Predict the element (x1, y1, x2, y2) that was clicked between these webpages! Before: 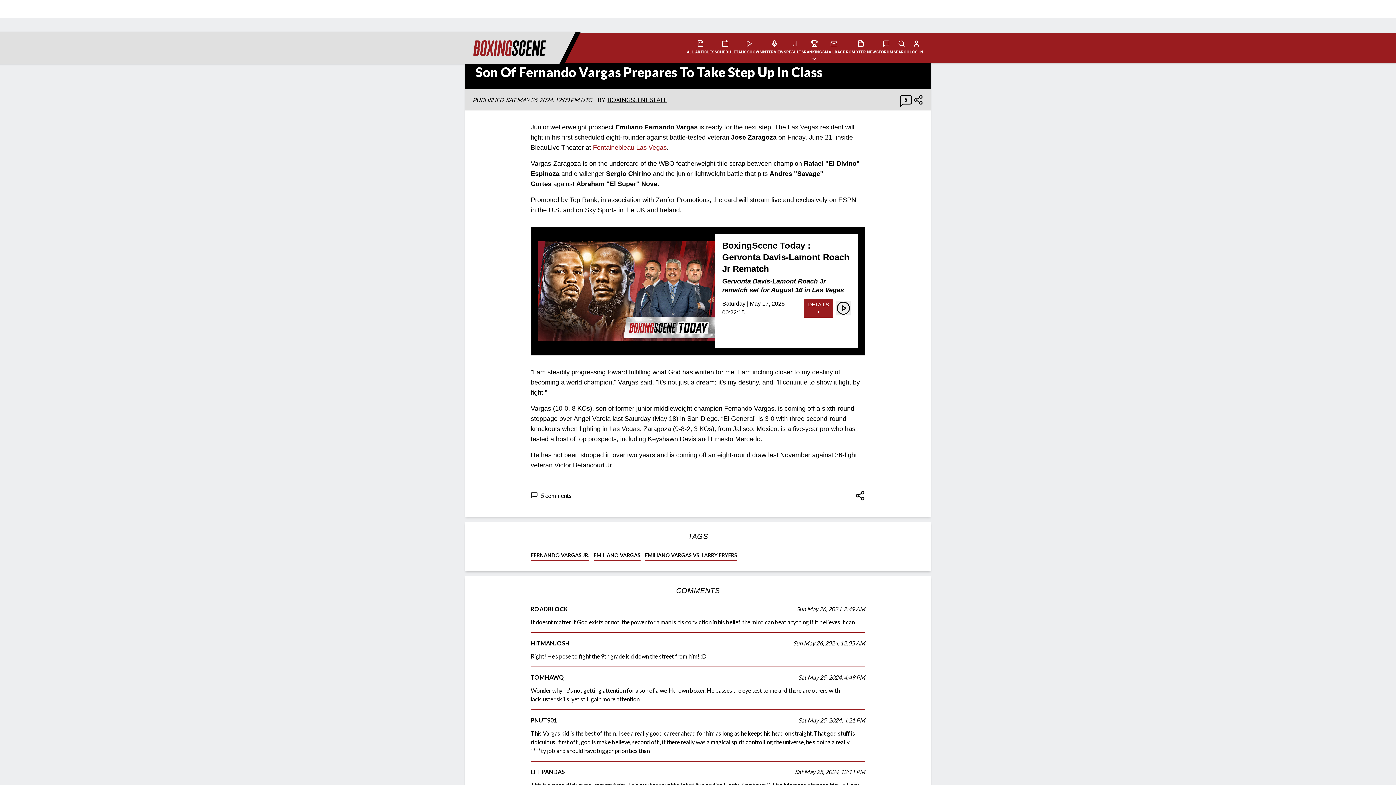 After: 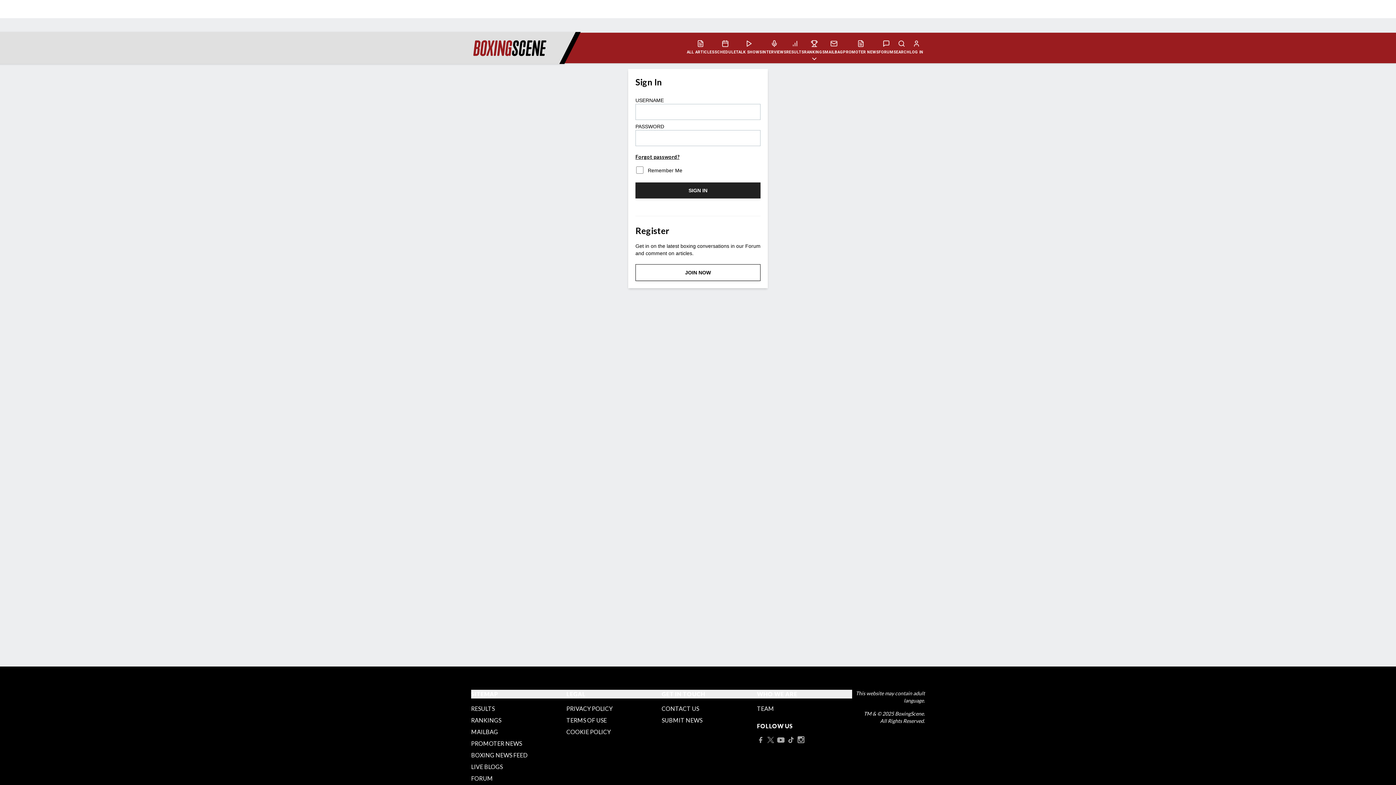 Action: label: LOG IN bbox: (909, 40, 923, 54)